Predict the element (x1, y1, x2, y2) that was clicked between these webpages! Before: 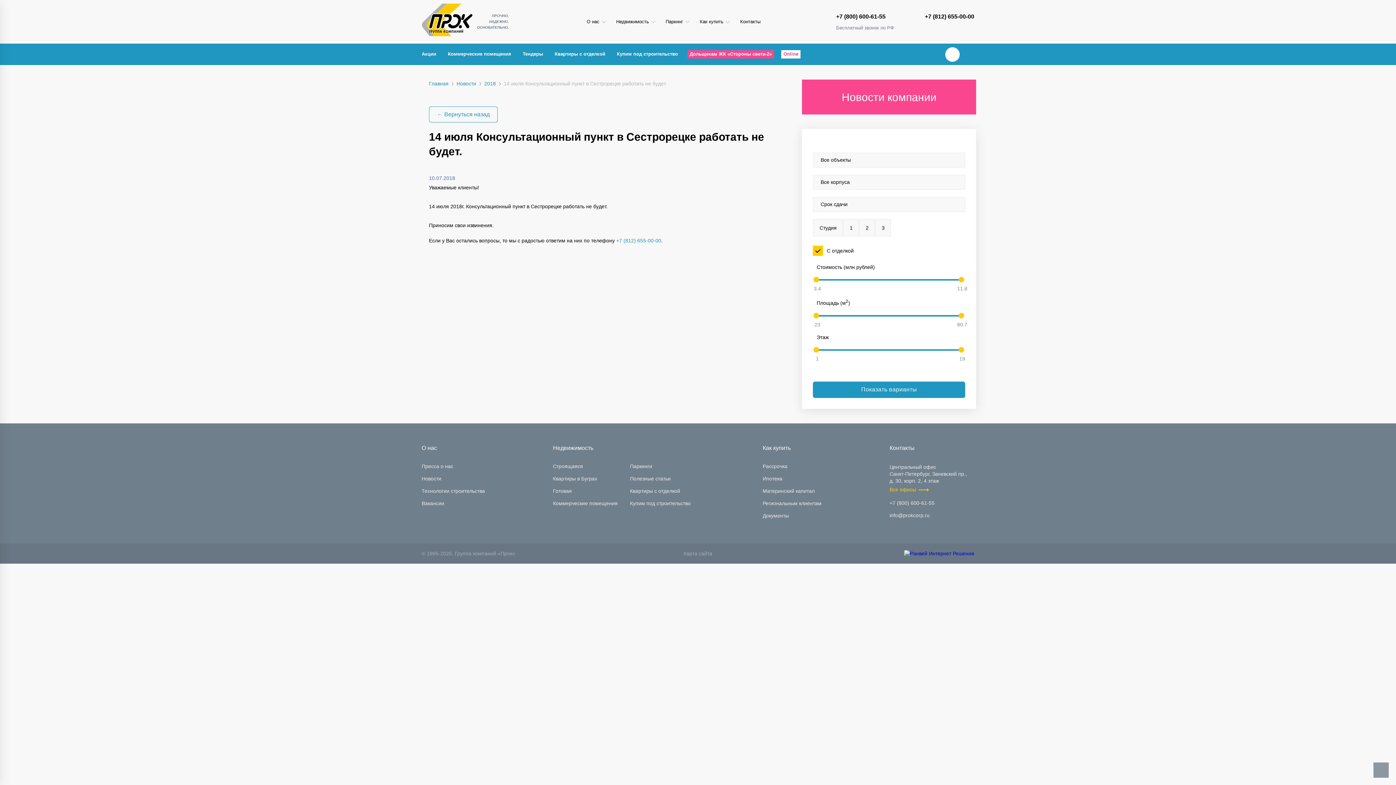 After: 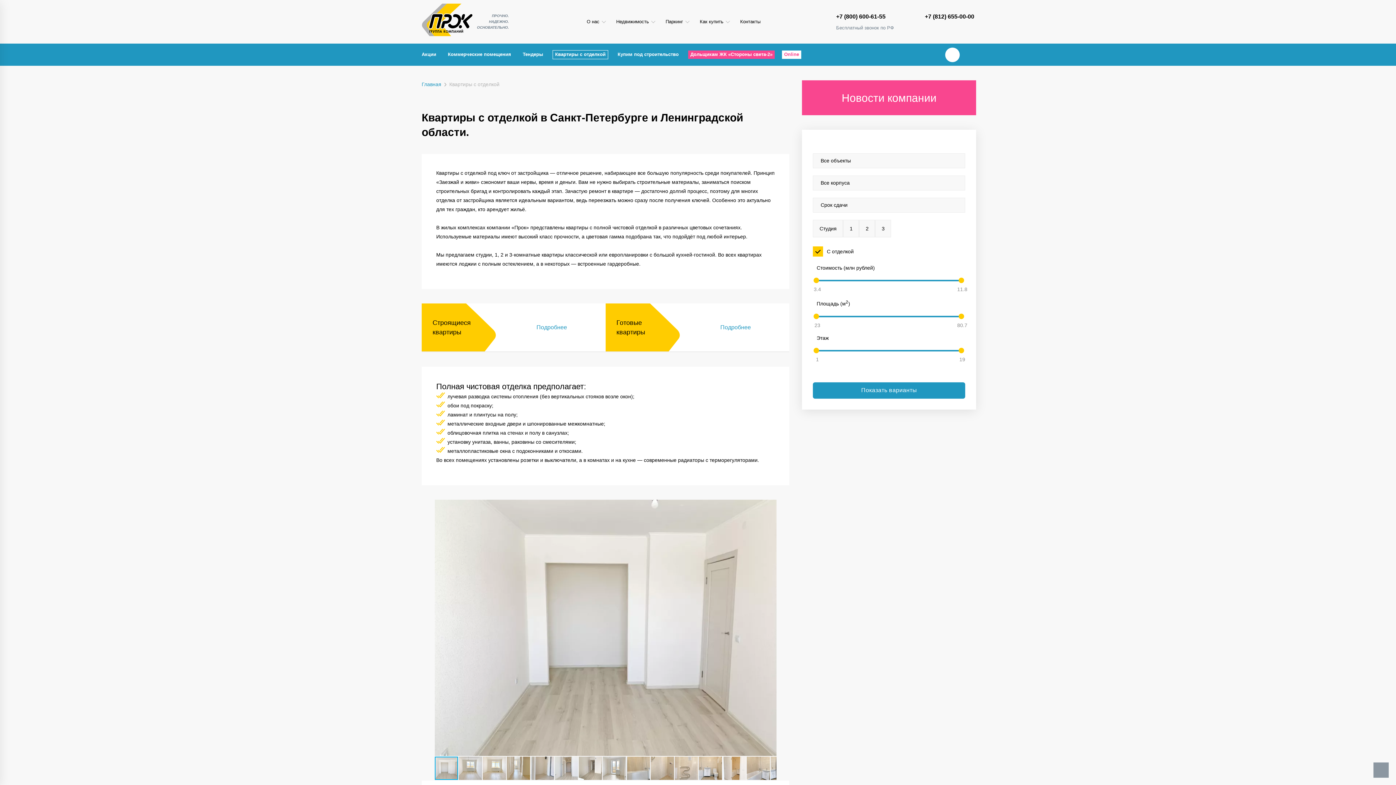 Action: bbox: (554, 50, 605, 57) label: Квартиры с отделкой